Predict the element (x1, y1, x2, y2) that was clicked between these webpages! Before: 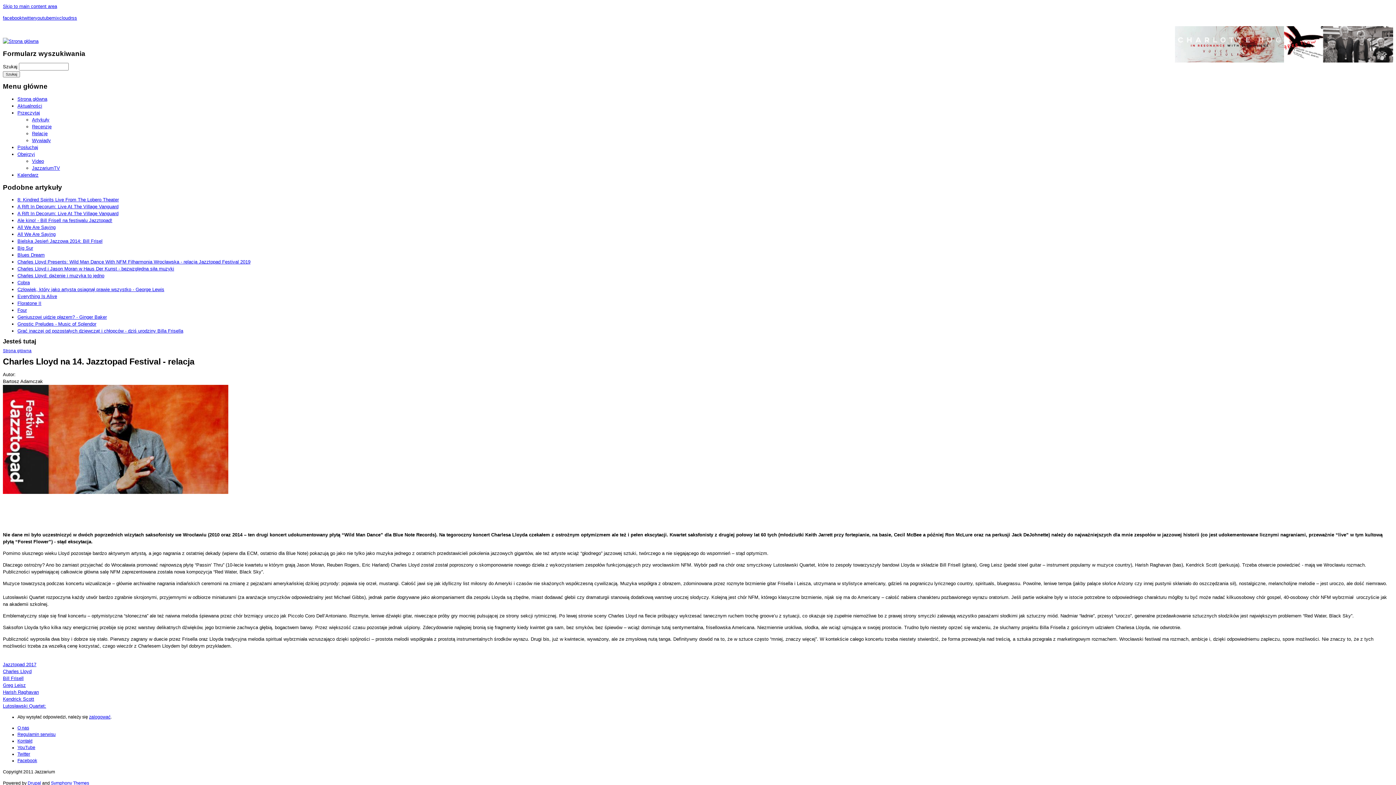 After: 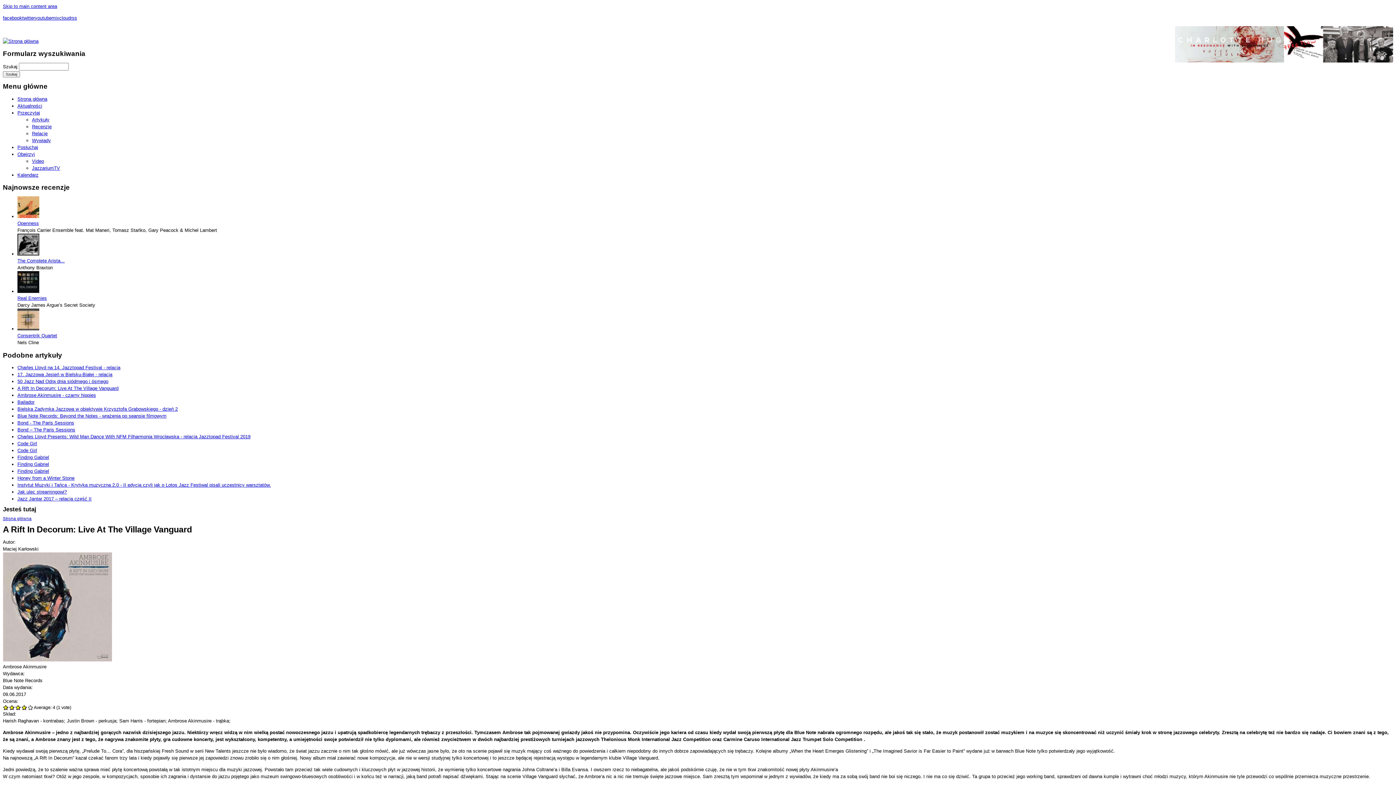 Action: bbox: (17, 204, 118, 209) label: A Rift In Decorum: Live At The Village Vanguard